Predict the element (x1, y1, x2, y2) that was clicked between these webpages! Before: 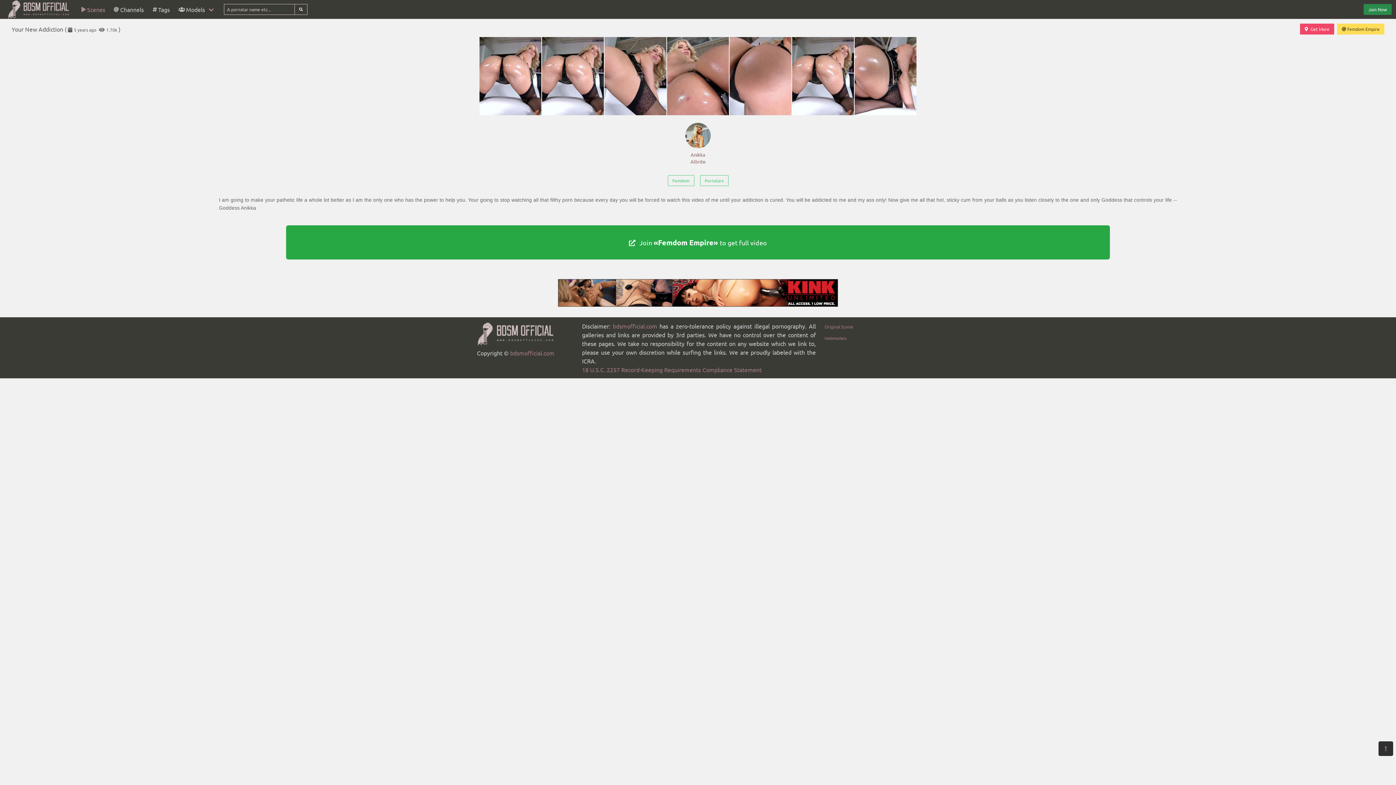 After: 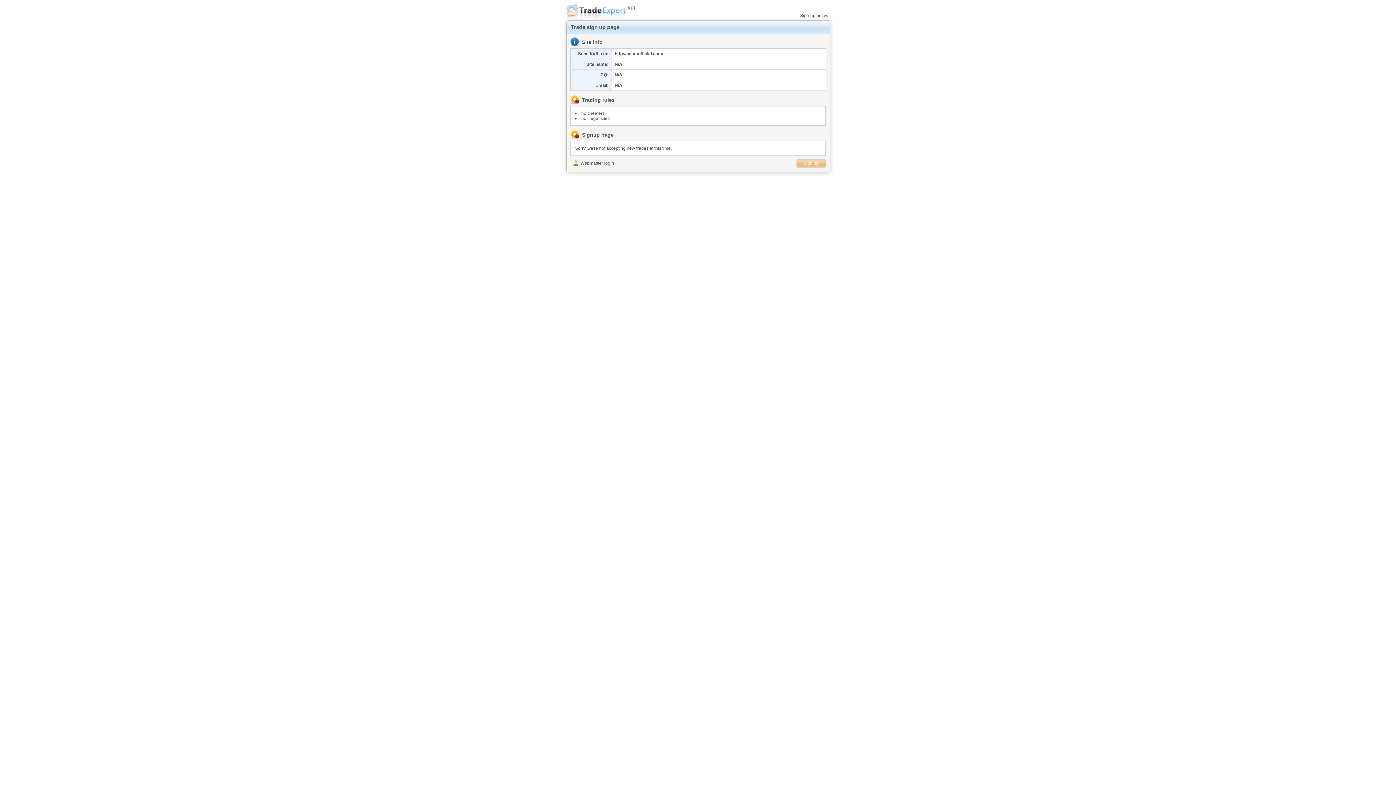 Action: bbox: (824, 335, 846, 340) label: Webmasters